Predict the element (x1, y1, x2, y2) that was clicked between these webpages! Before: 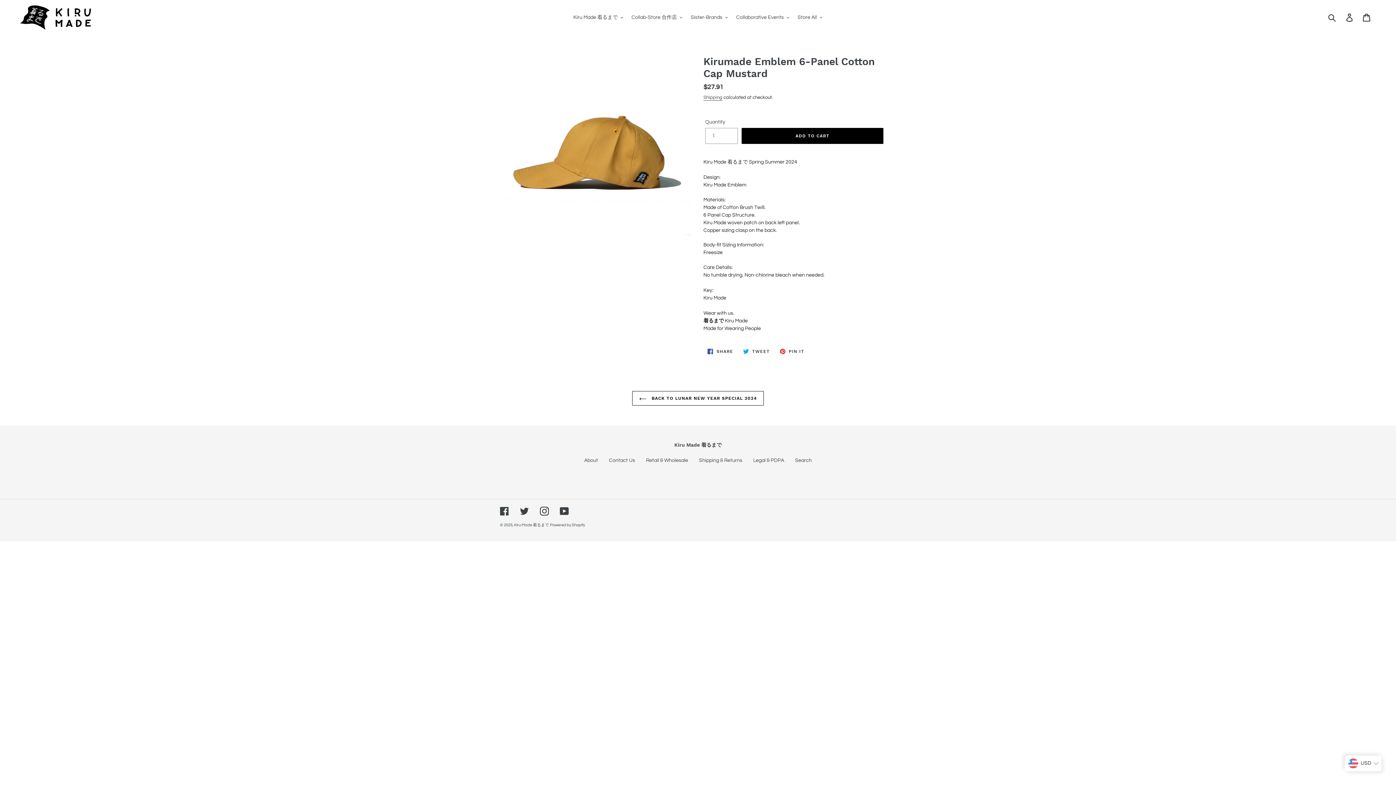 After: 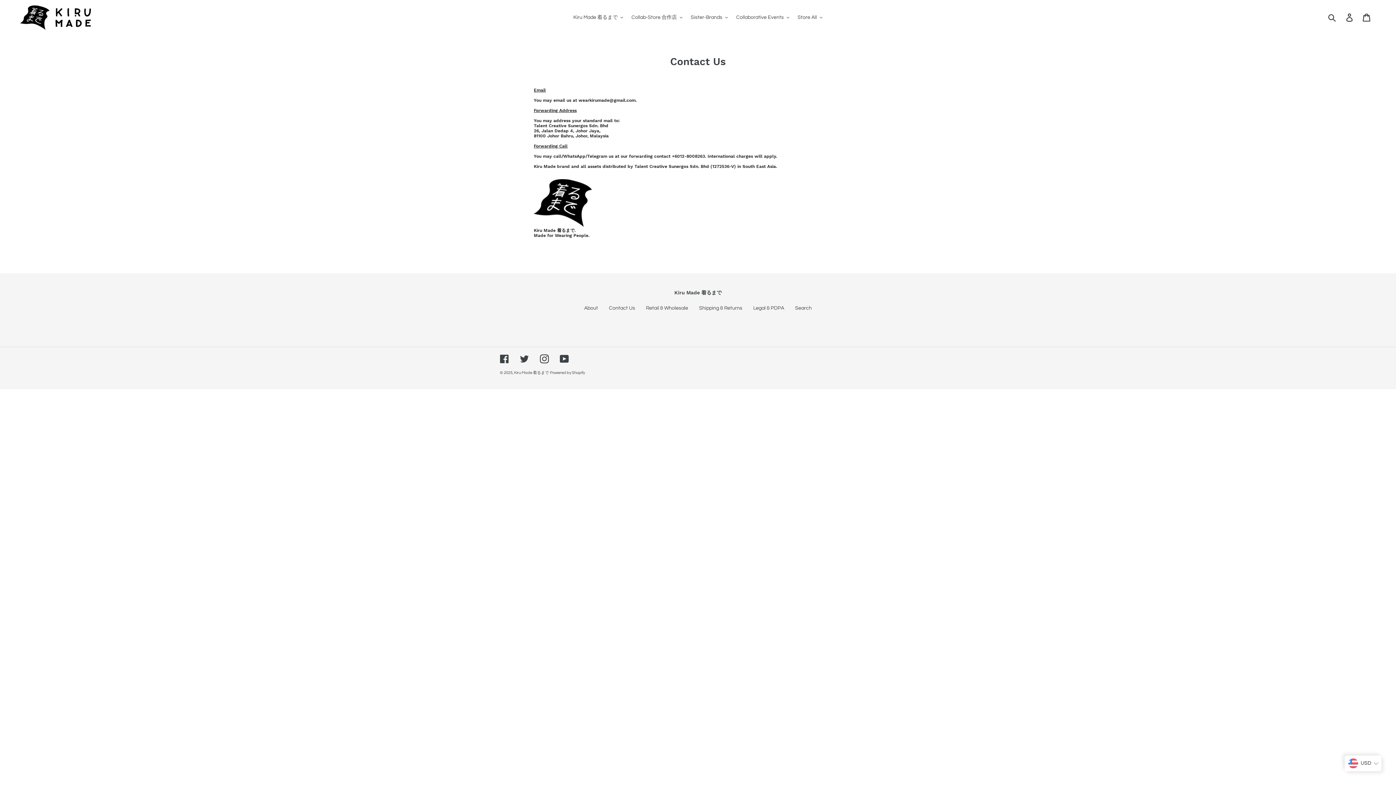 Action: label: Contact Us bbox: (609, 458, 635, 463)